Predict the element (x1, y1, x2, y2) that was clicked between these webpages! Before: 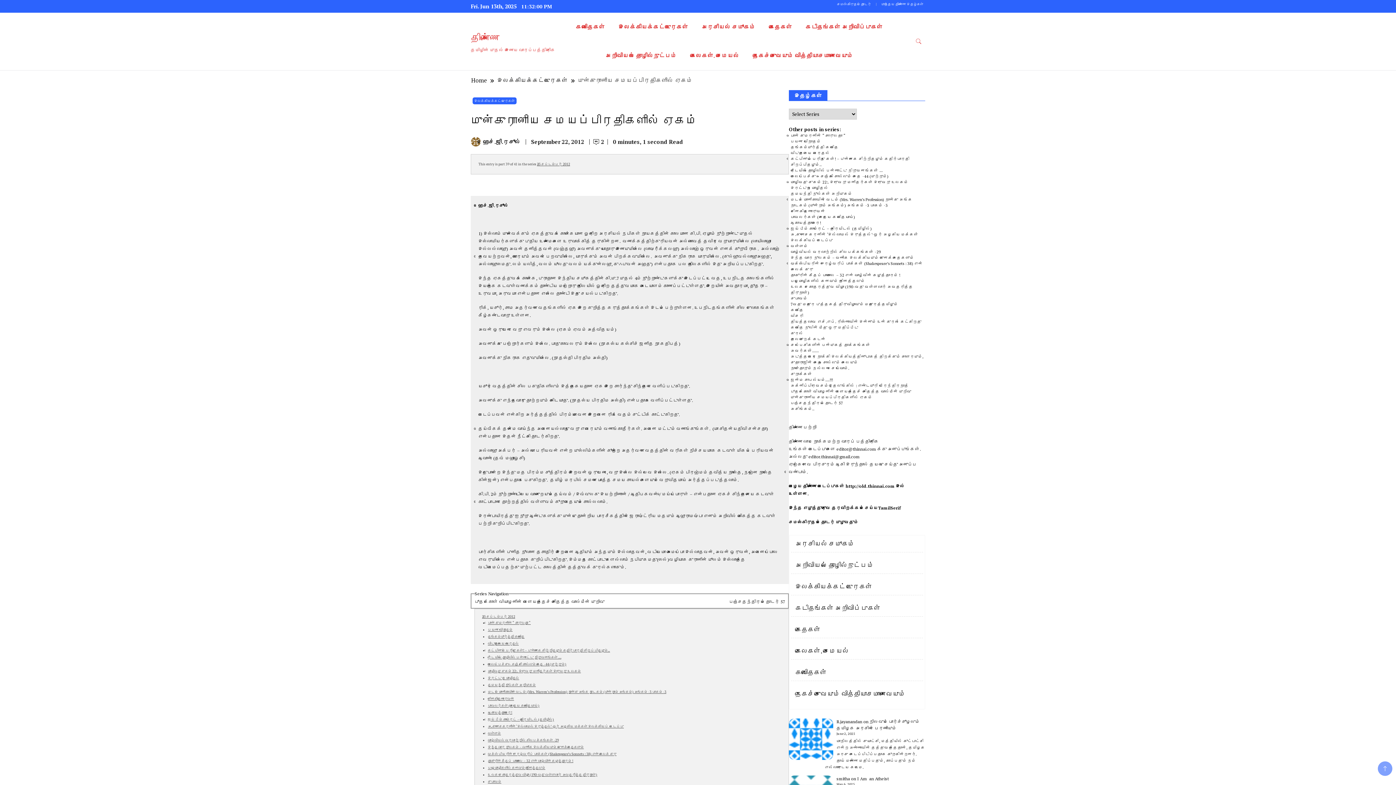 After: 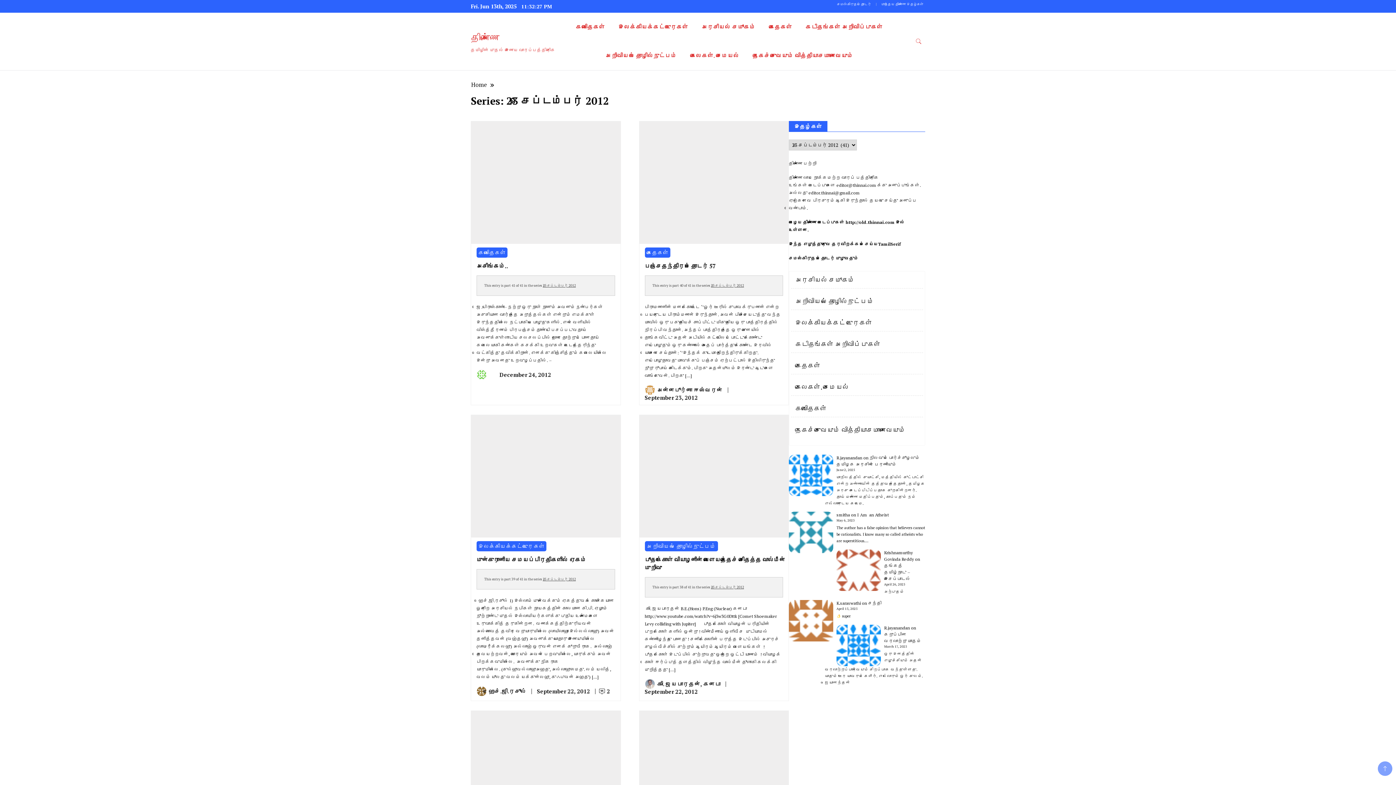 Action: label: 23 செப்டம்பர் 2012 bbox: (482, 614, 515, 619)